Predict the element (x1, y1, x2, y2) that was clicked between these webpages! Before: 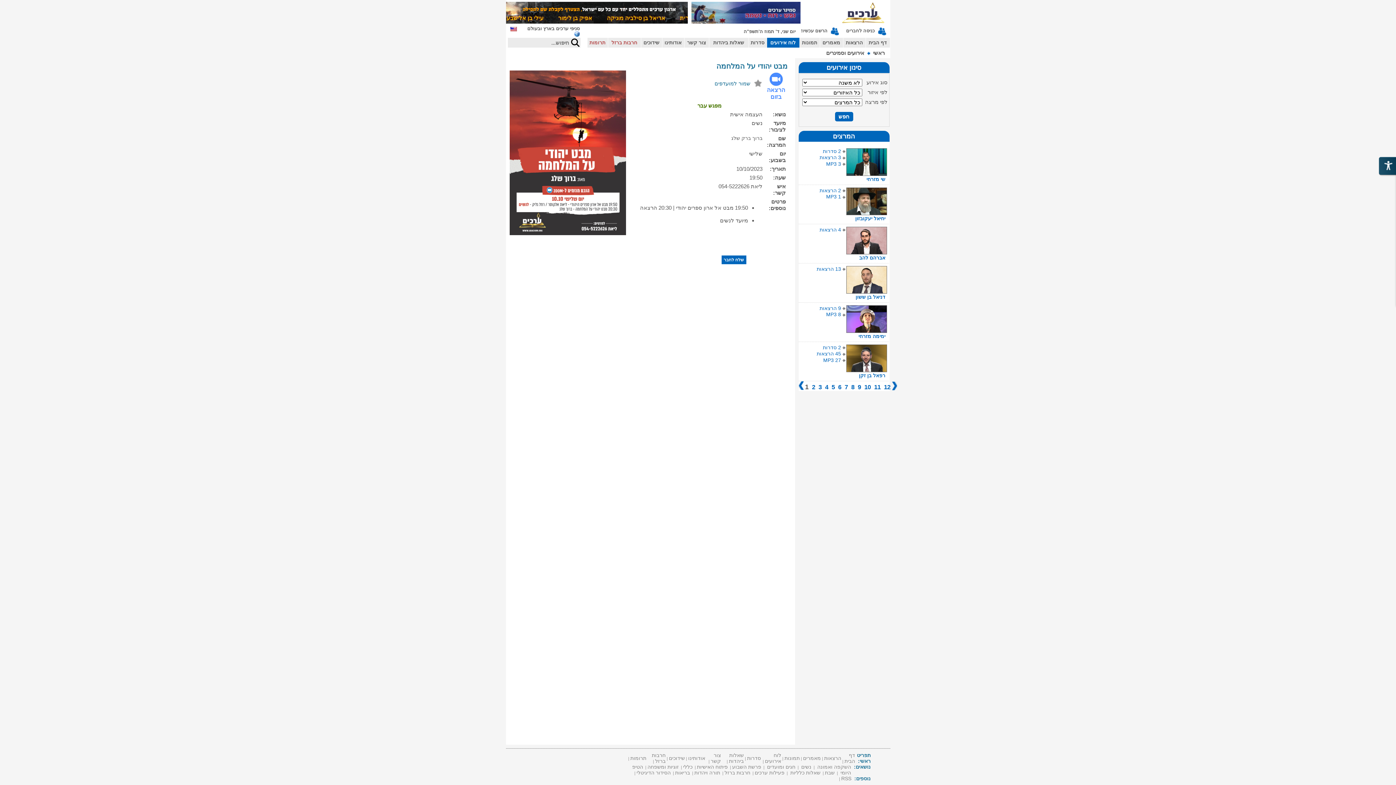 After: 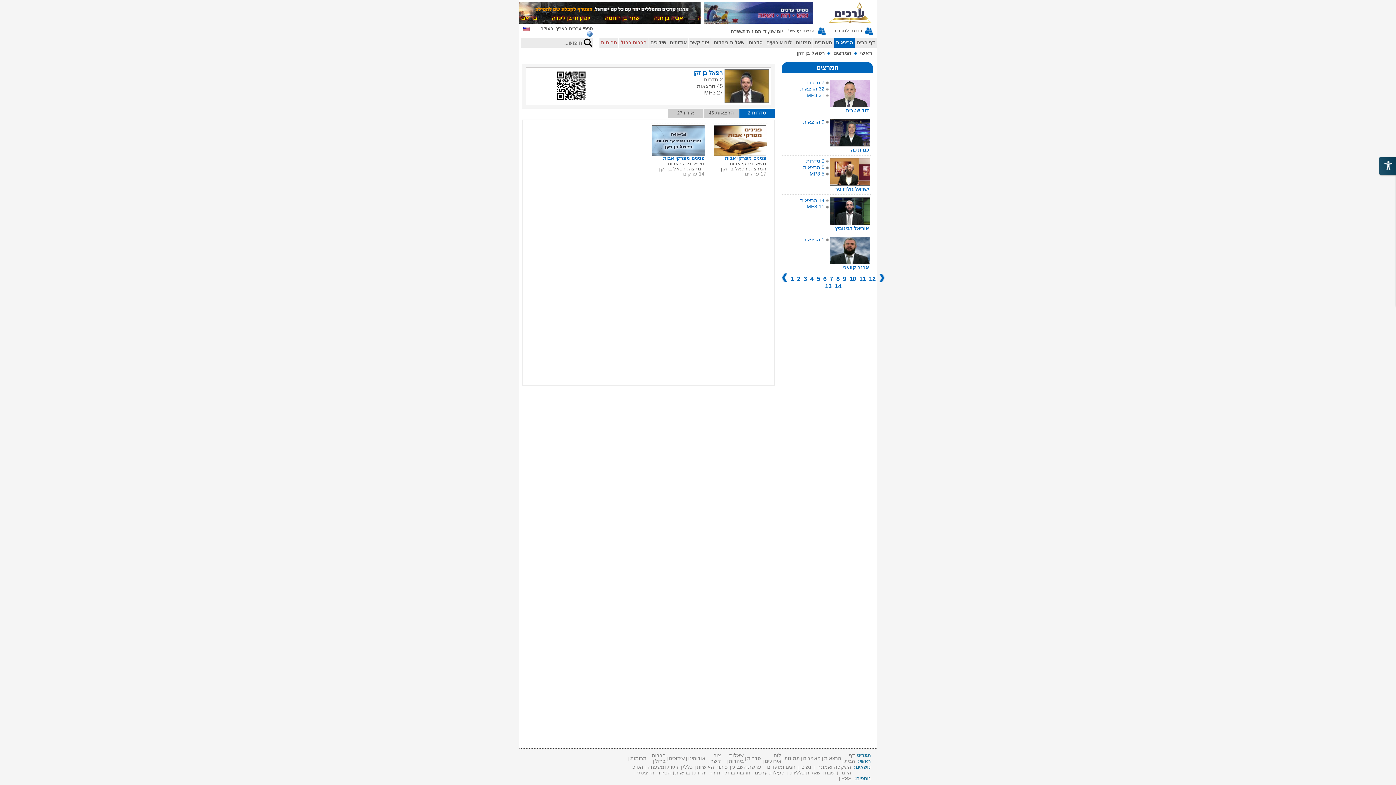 Action: bbox: (823, 357, 847, 363) label: 27 MP3